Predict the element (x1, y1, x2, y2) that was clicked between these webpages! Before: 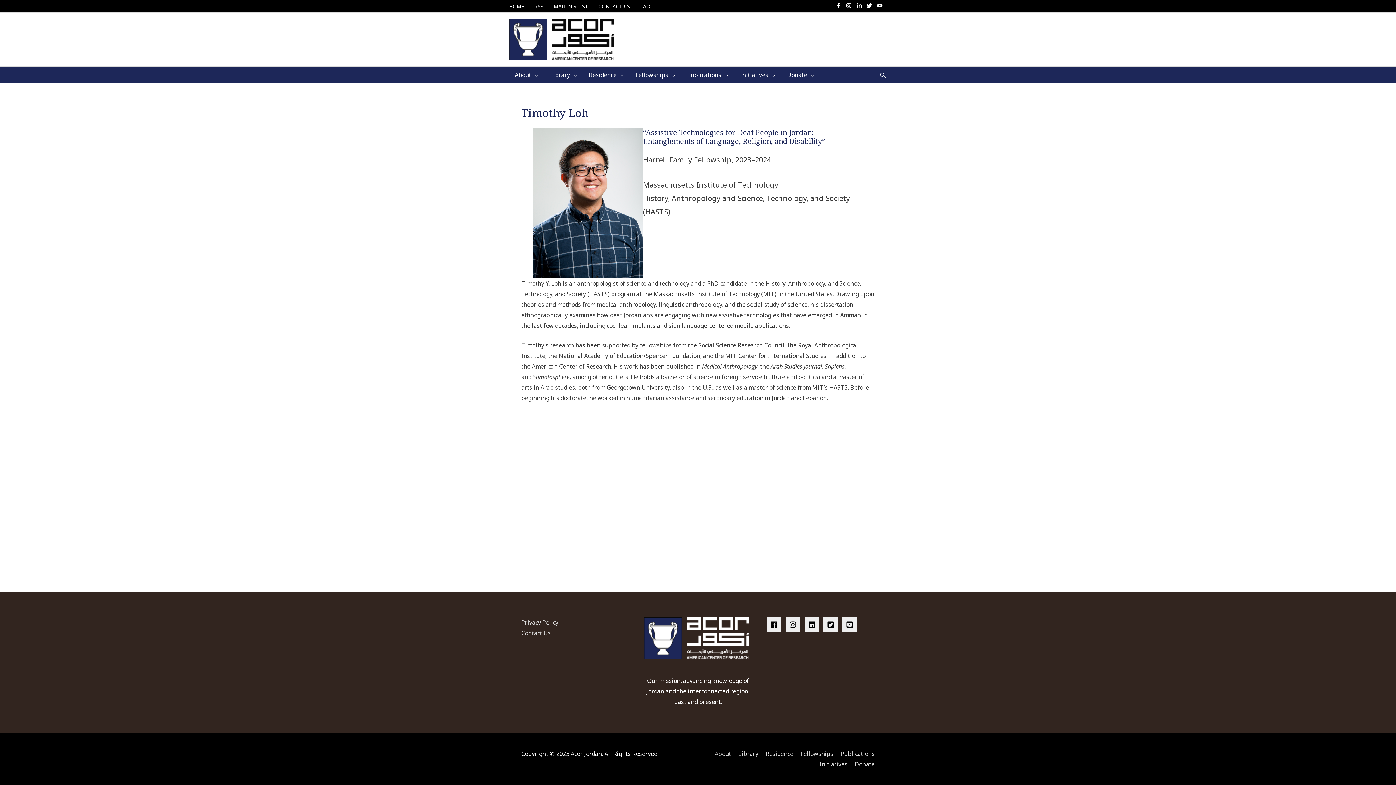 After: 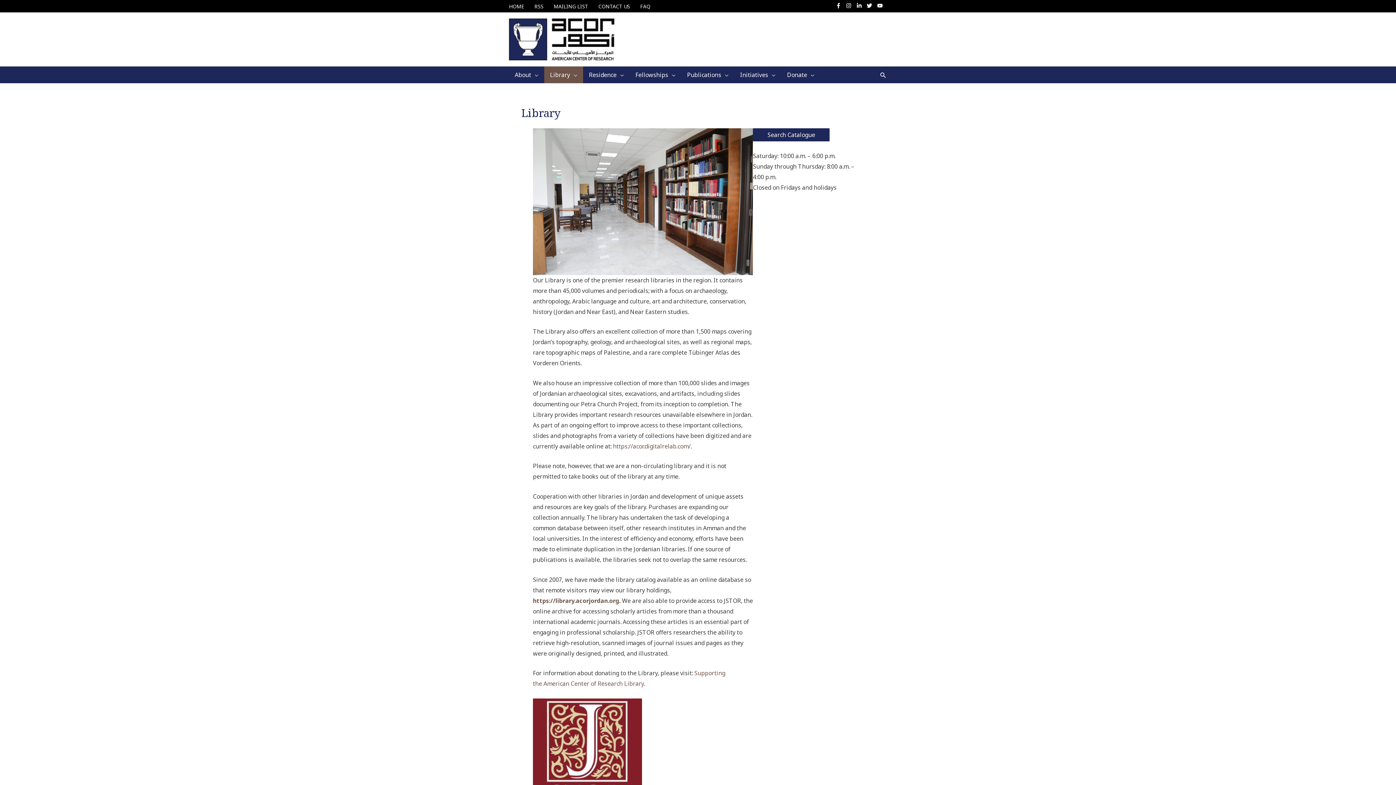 Action: label: Library bbox: (732, 750, 758, 758)